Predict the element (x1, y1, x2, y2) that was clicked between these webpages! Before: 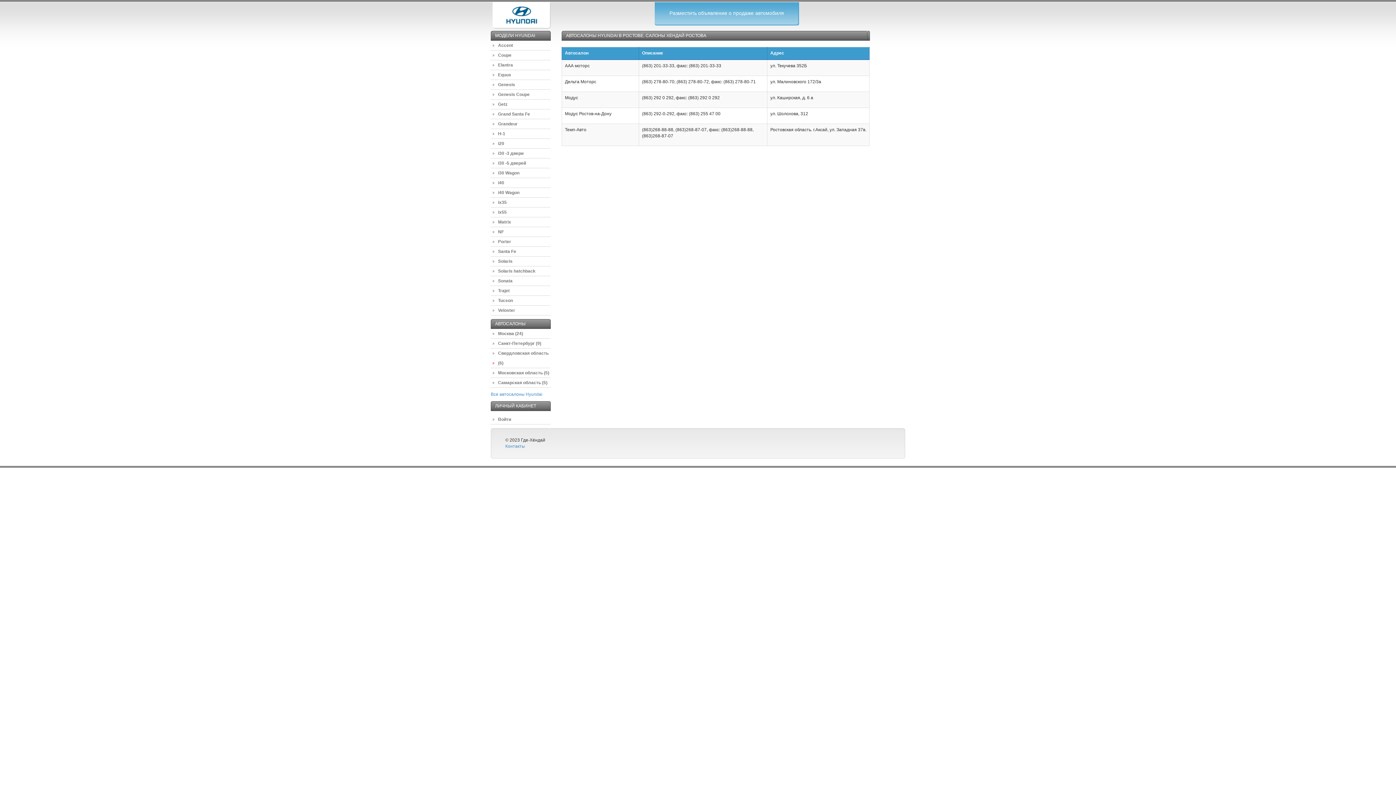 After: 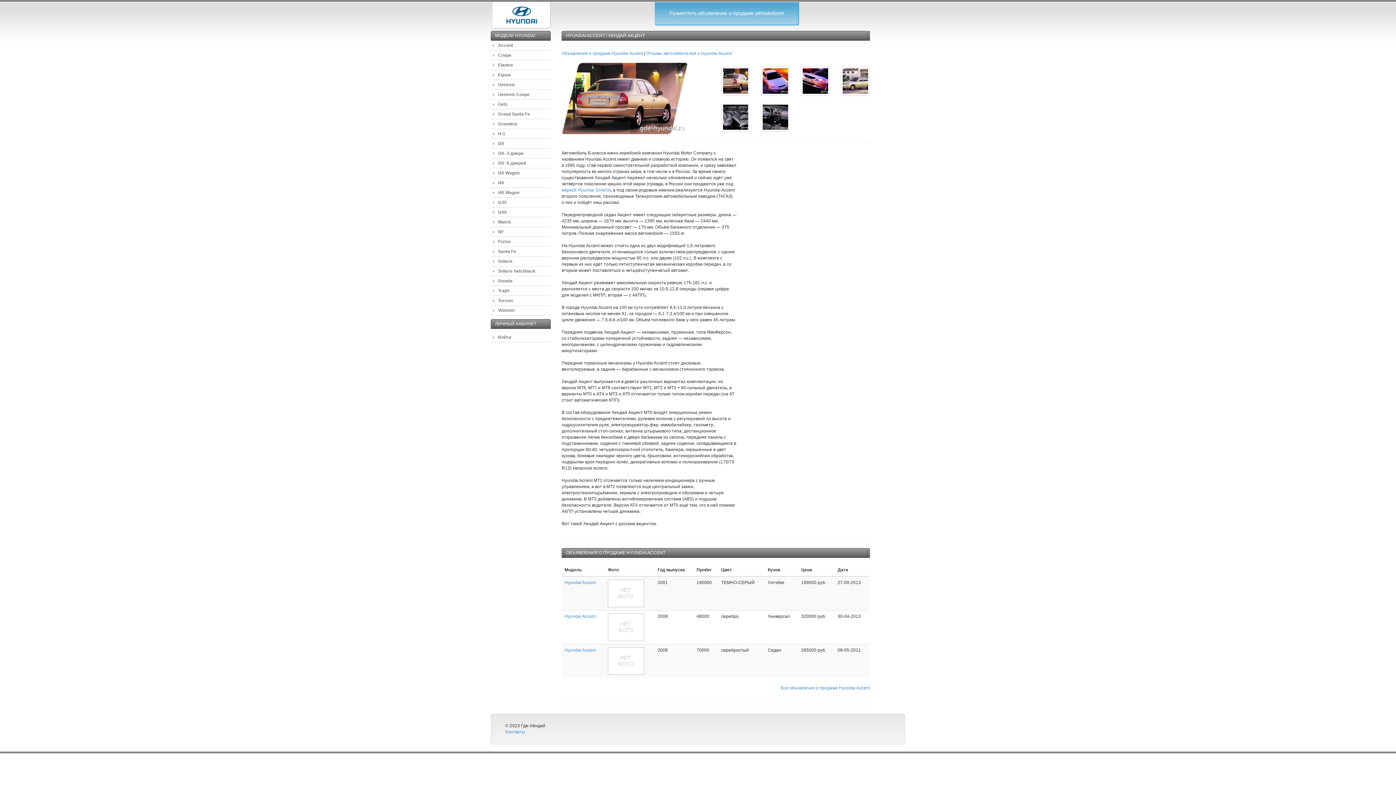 Action: label: Accent bbox: (490, 40, 550, 50)